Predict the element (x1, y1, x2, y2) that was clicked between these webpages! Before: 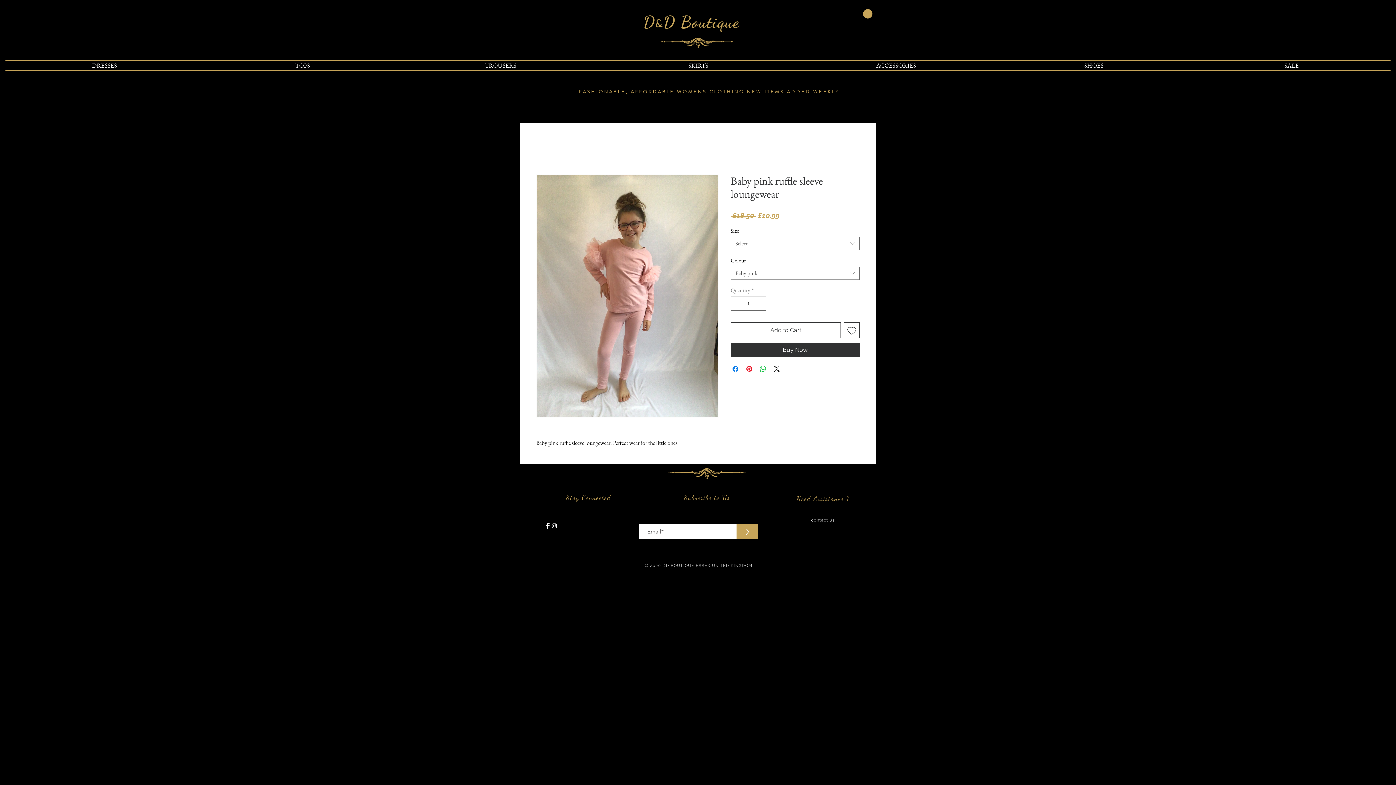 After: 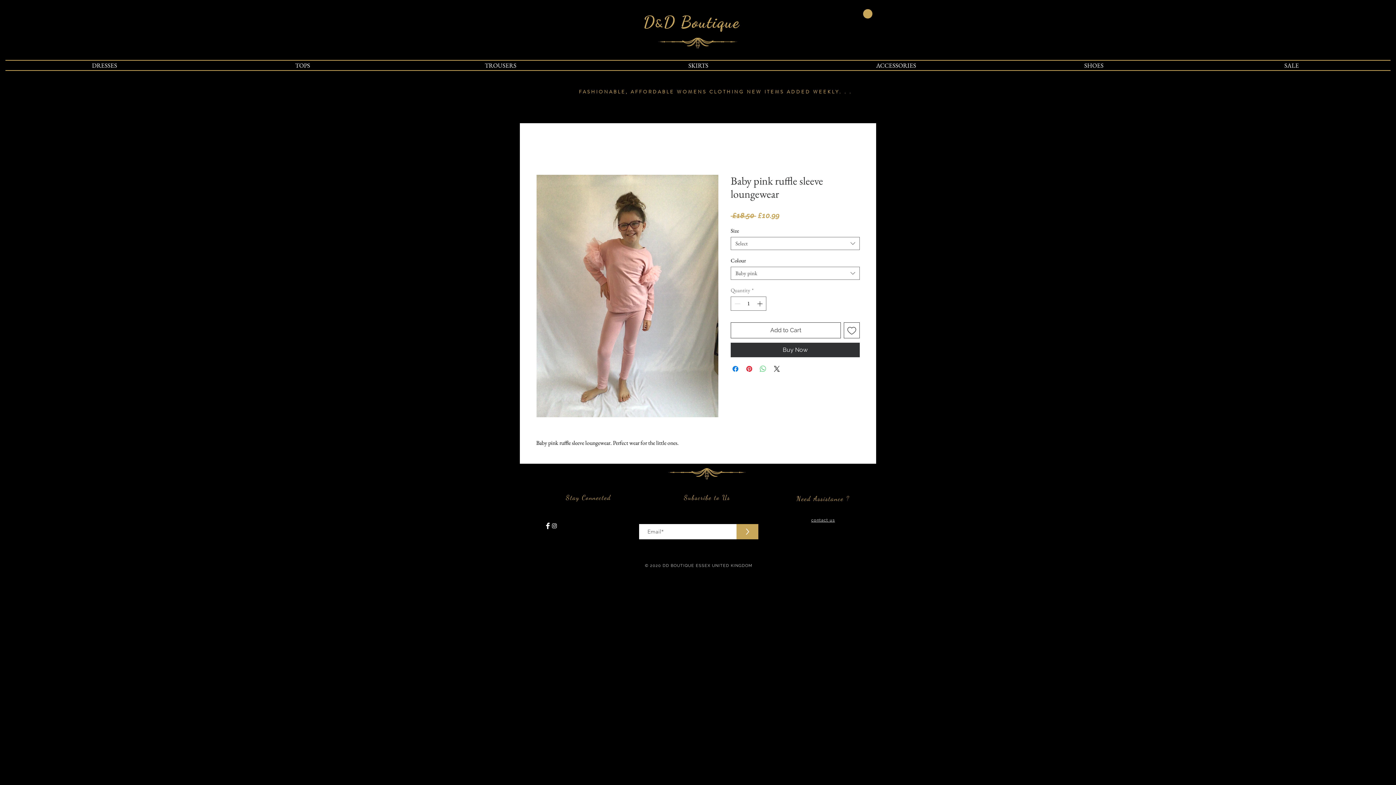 Action: label: Share on WhatsApp bbox: (758, 364, 767, 373)